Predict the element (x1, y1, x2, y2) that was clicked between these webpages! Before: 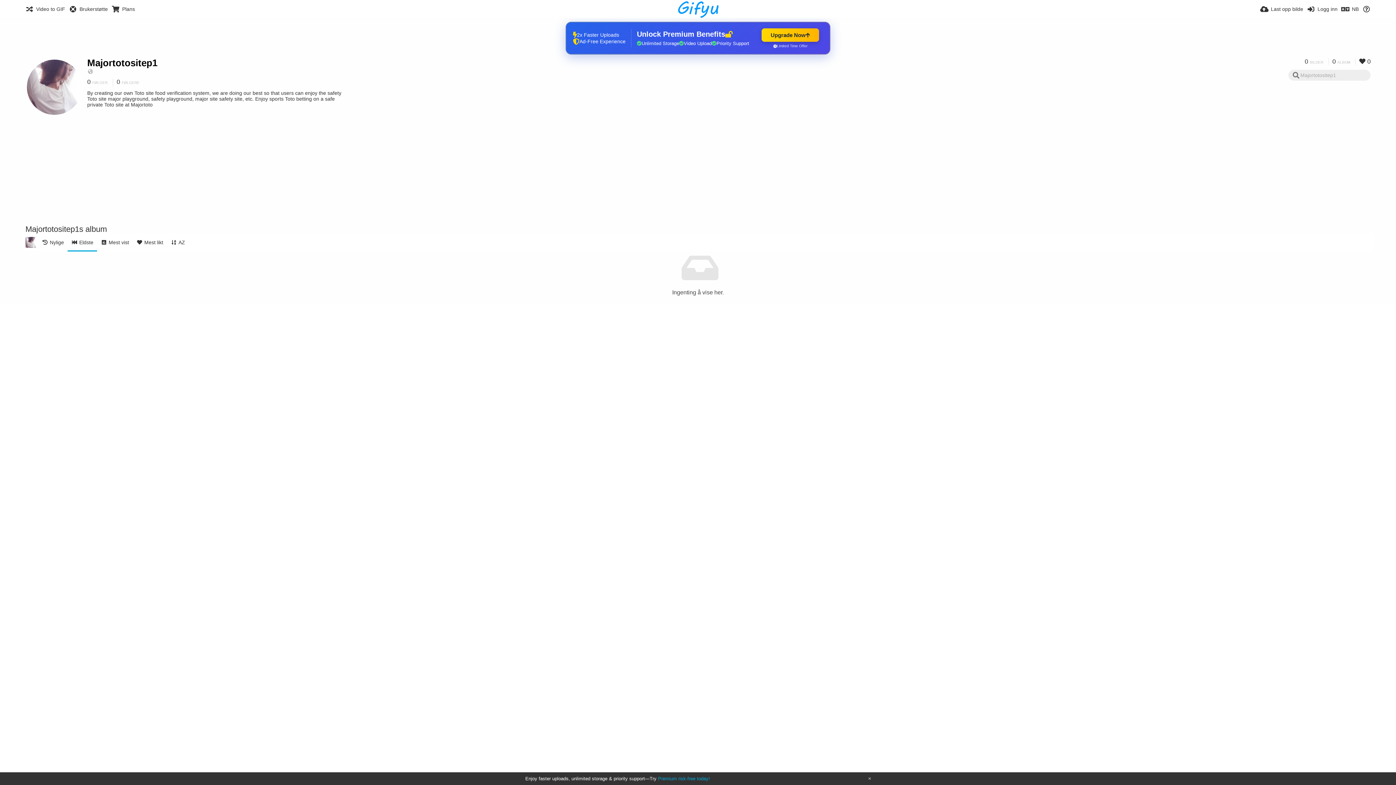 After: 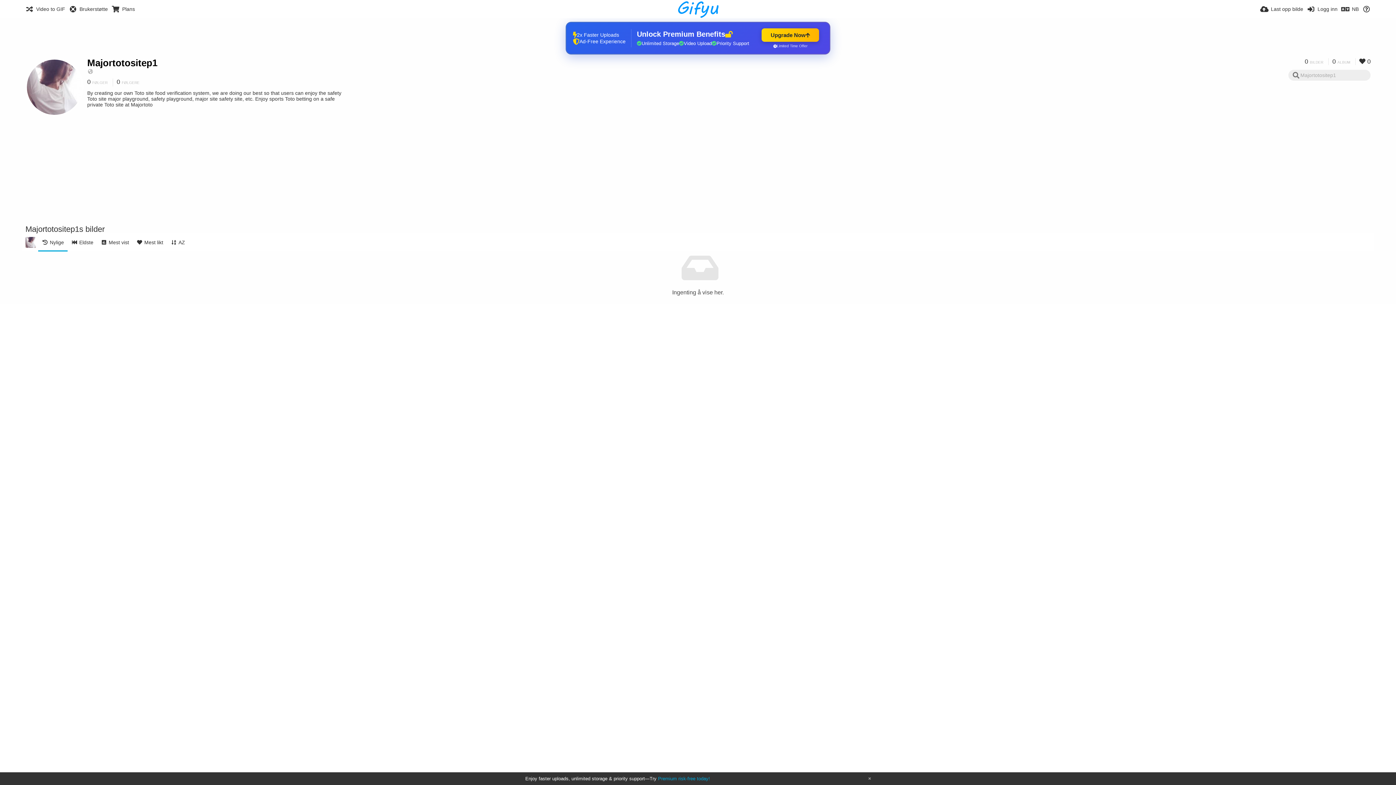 Action: bbox: (87, 57, 157, 68) label: Majortotositep1